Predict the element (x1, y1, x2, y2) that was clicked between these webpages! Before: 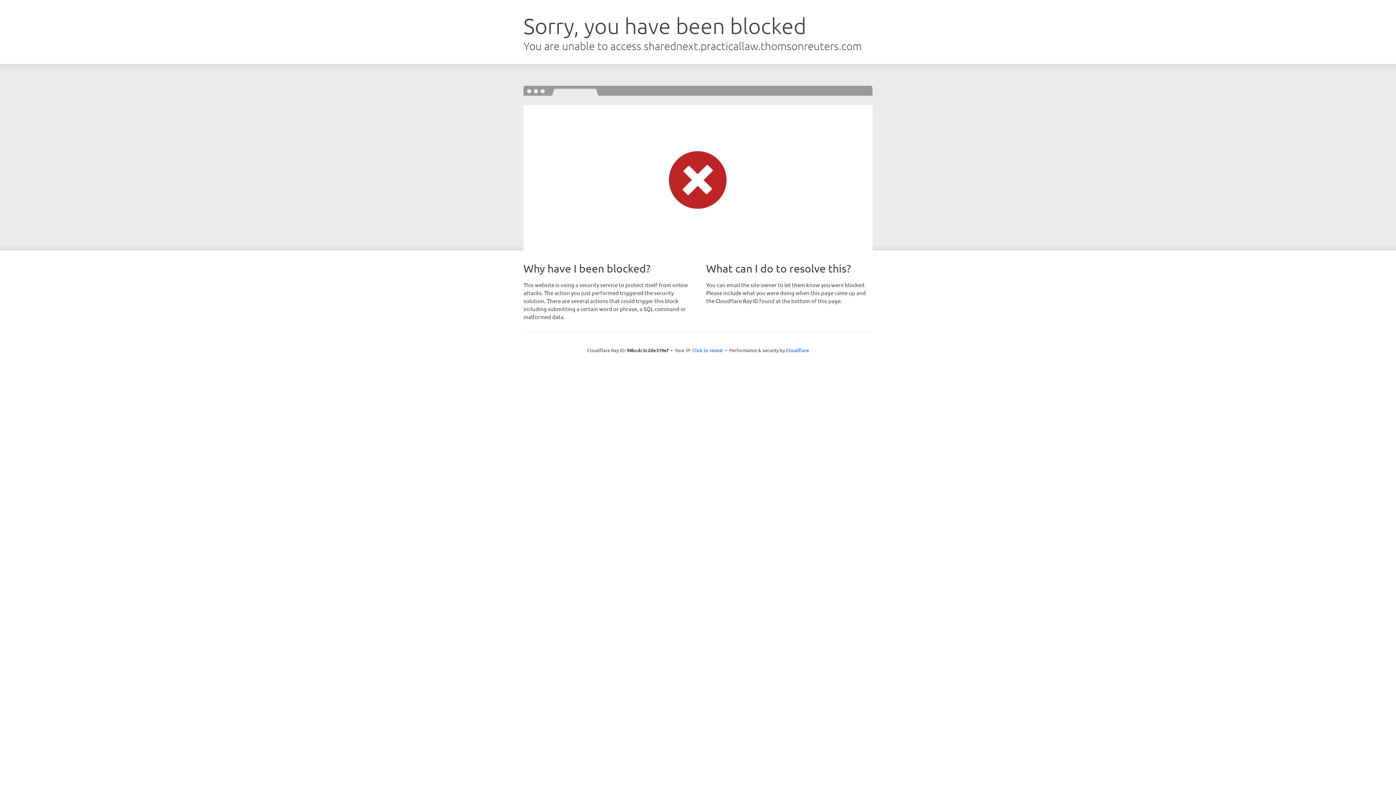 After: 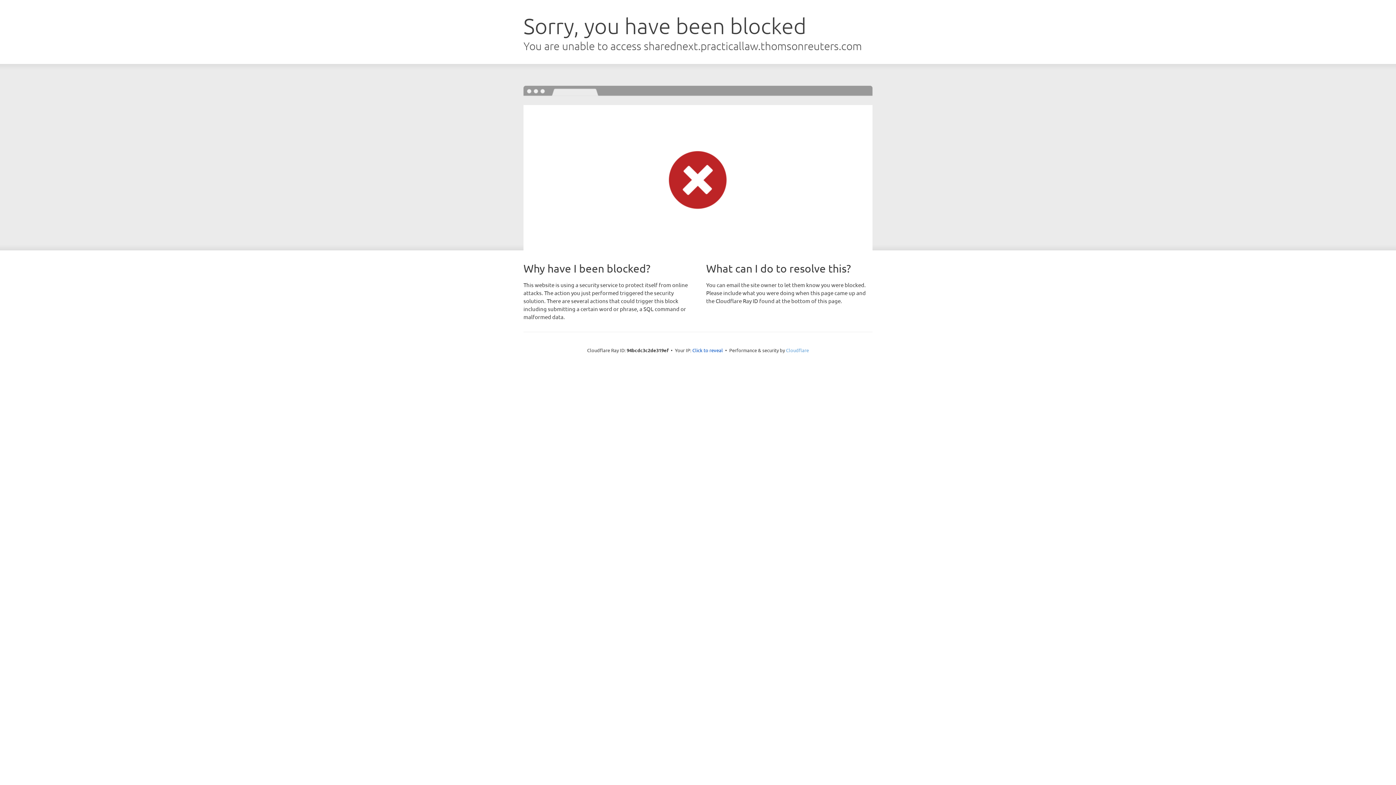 Action: label: Cloudflare bbox: (786, 347, 809, 353)